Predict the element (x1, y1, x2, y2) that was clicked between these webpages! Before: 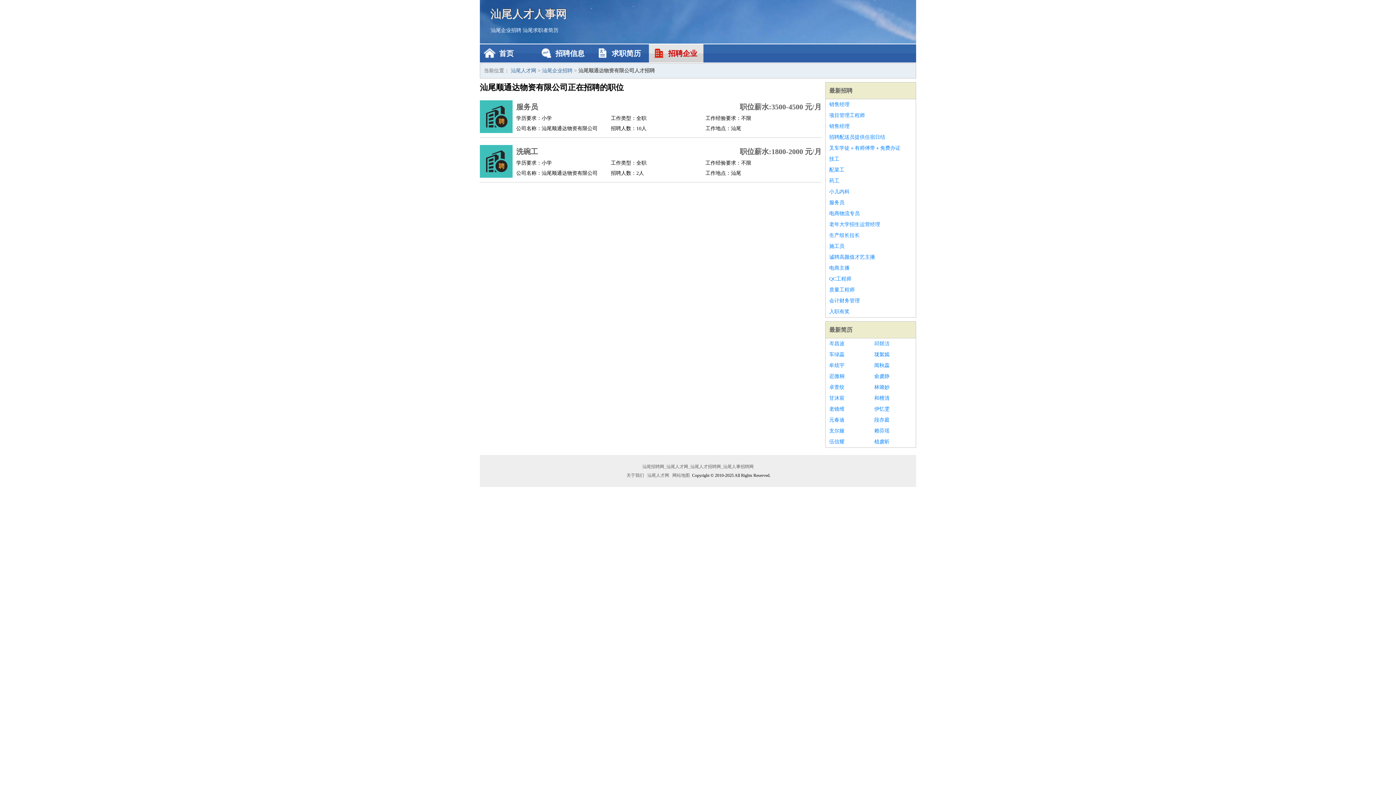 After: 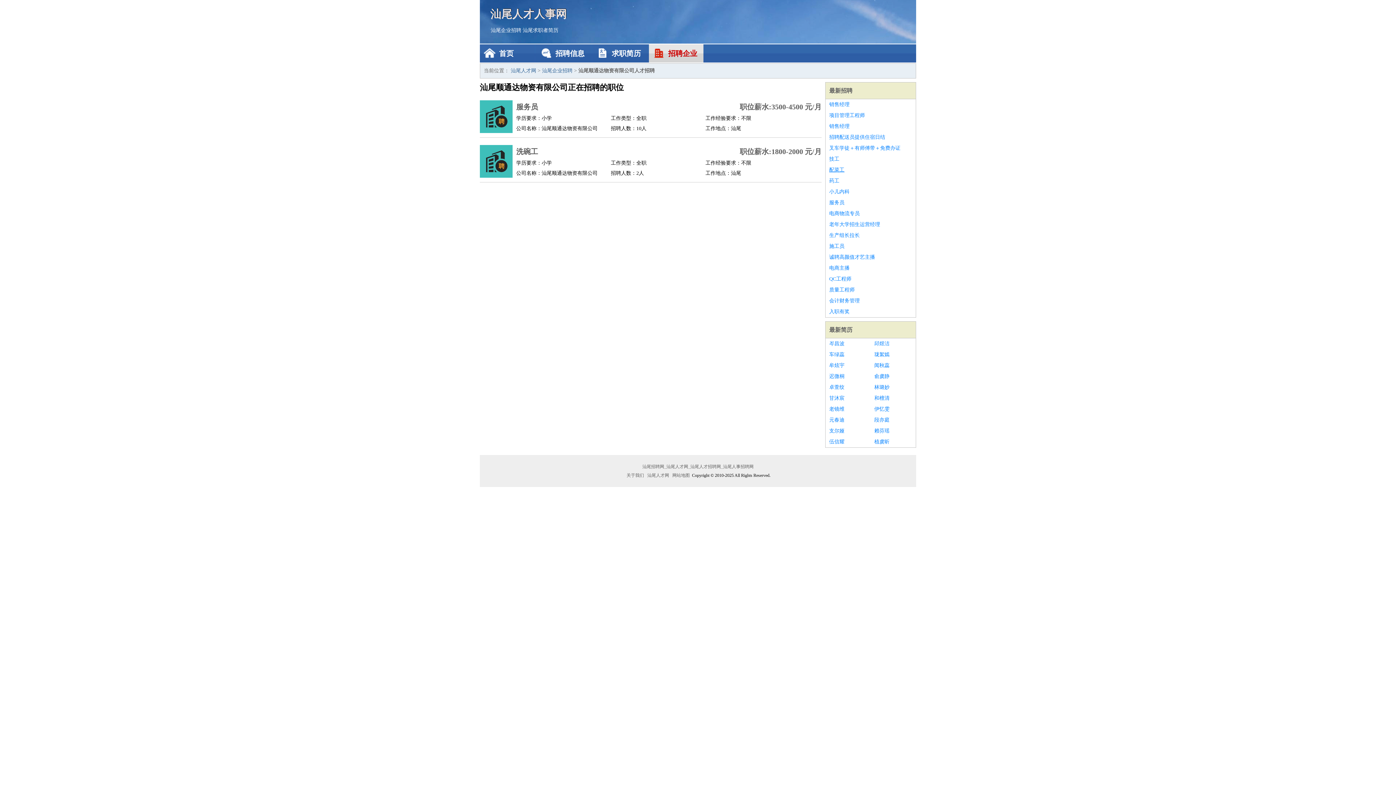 Action: label: 配菜工 bbox: (829, 164, 912, 175)